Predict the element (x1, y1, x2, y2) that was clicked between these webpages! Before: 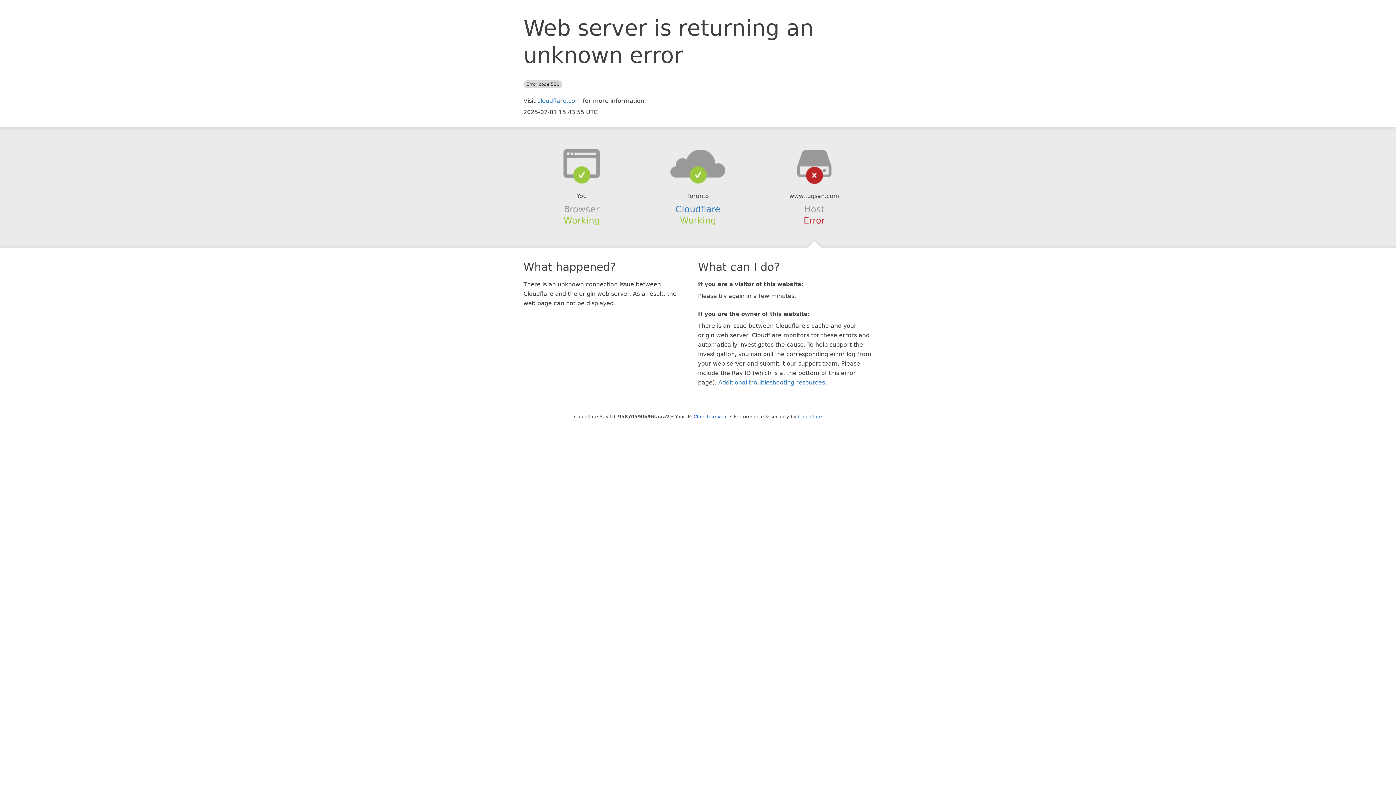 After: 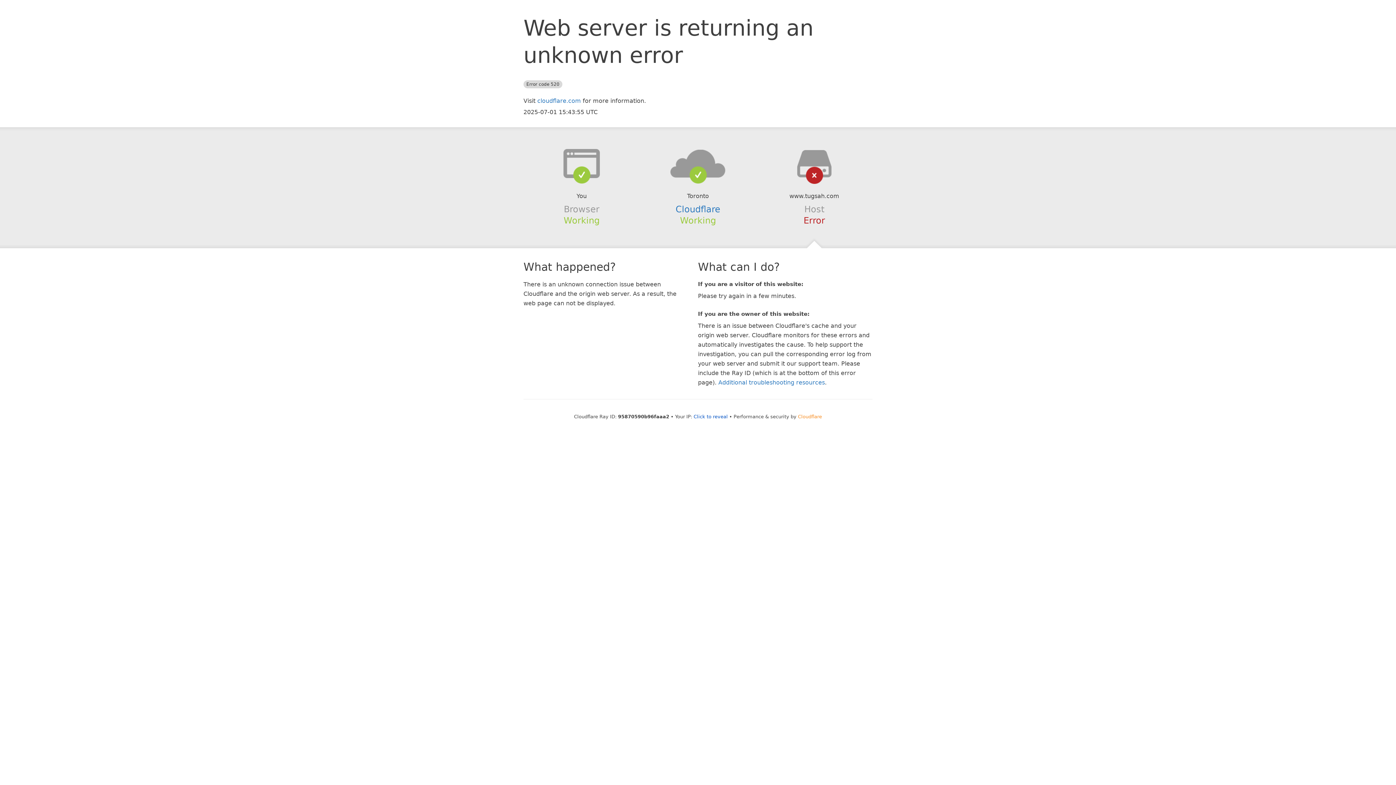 Action: bbox: (798, 414, 822, 419) label: Cloudflare